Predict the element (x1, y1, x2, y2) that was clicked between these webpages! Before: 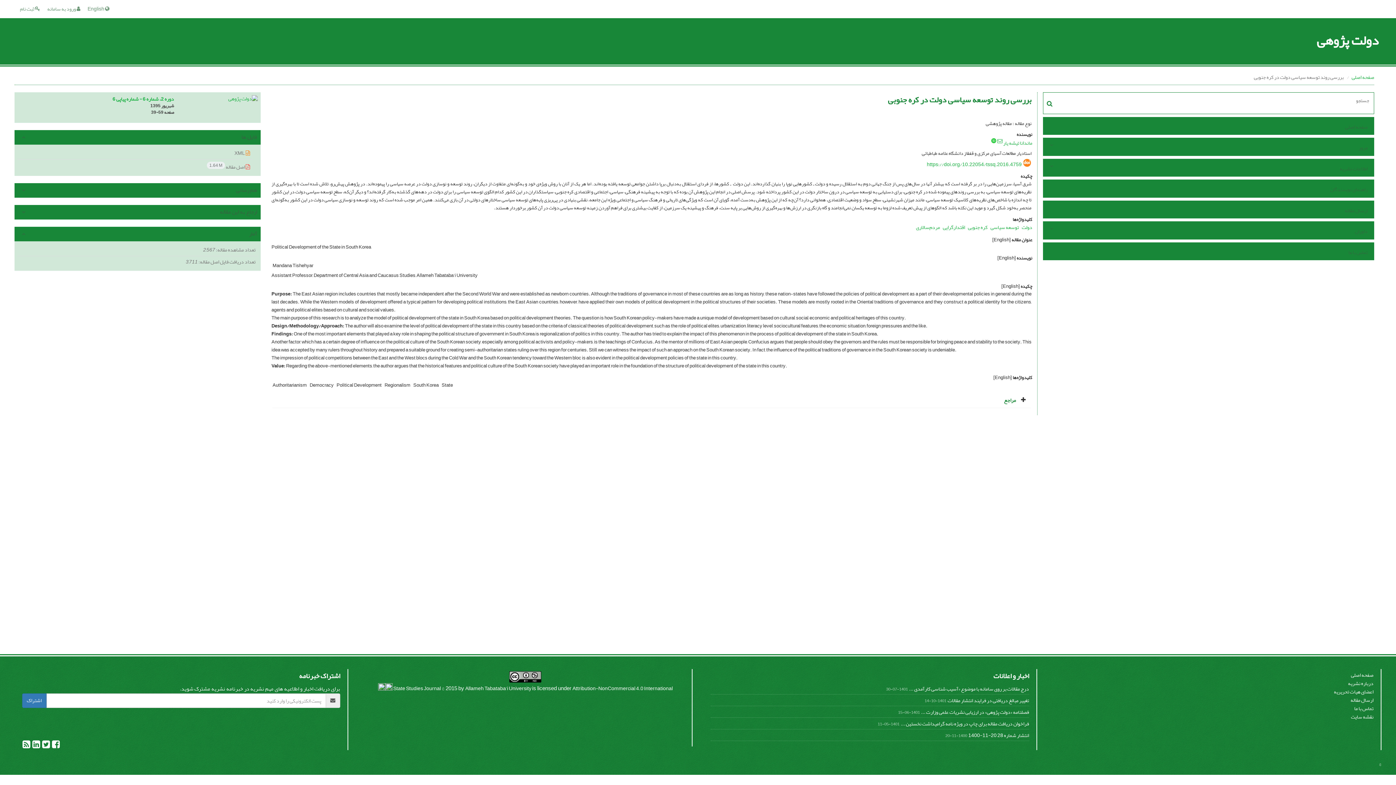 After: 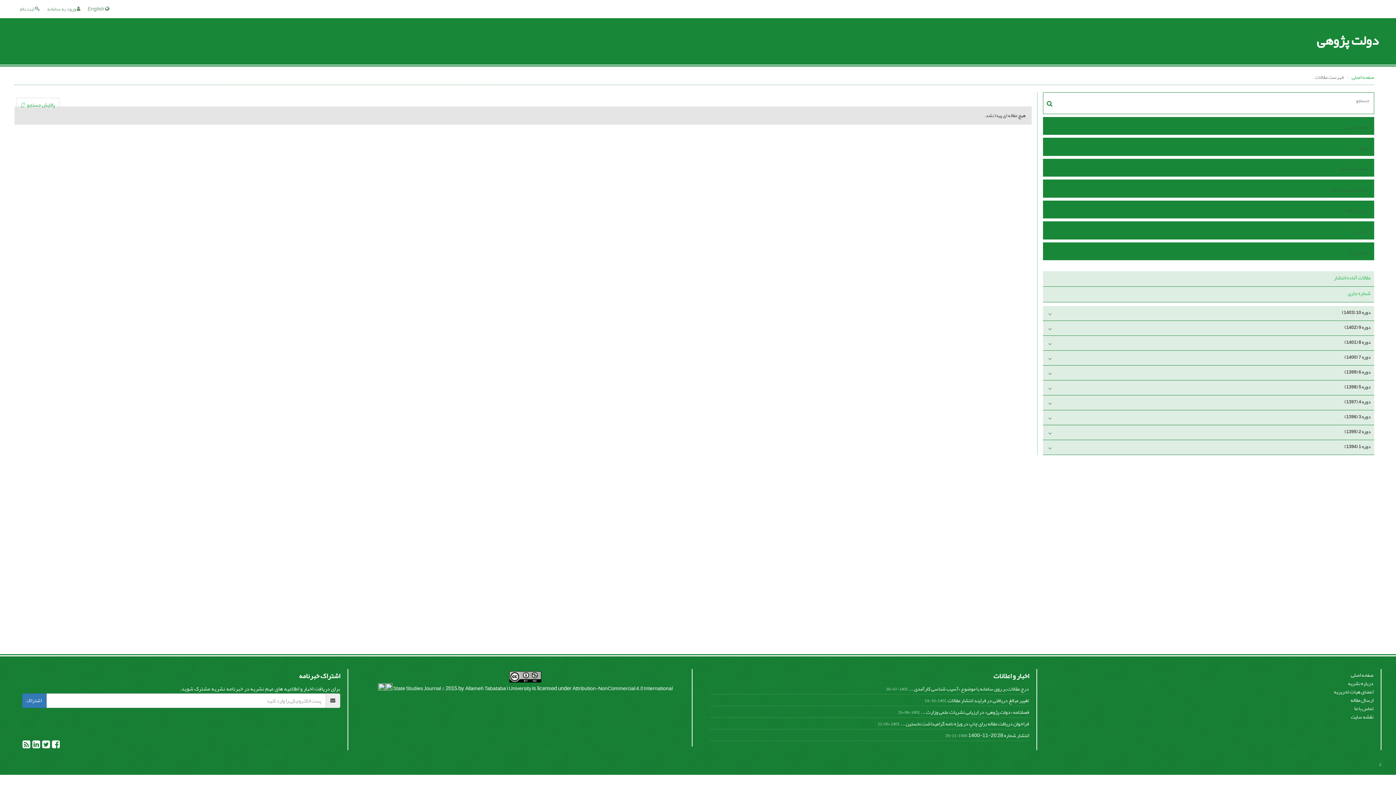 Action: bbox: (1047, 96, 1052, 111)